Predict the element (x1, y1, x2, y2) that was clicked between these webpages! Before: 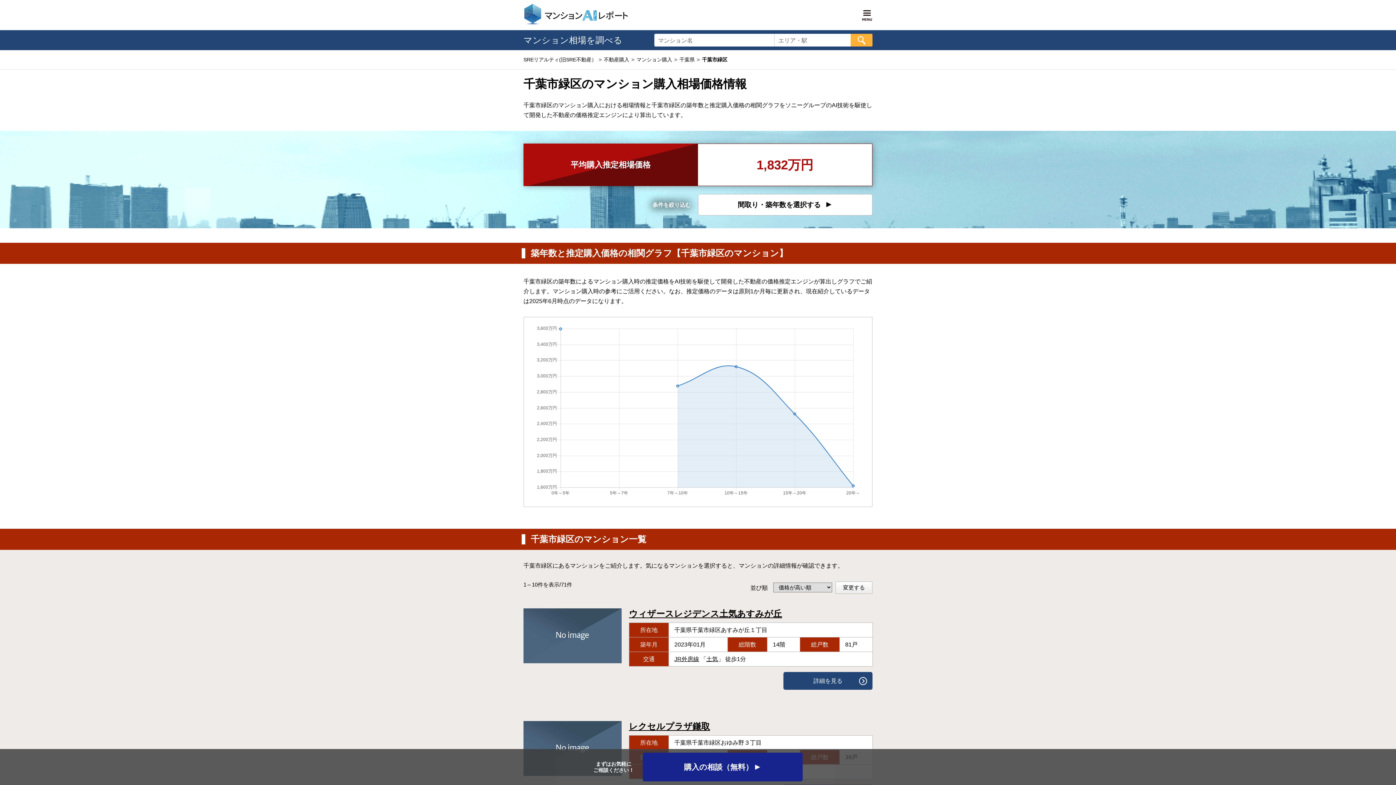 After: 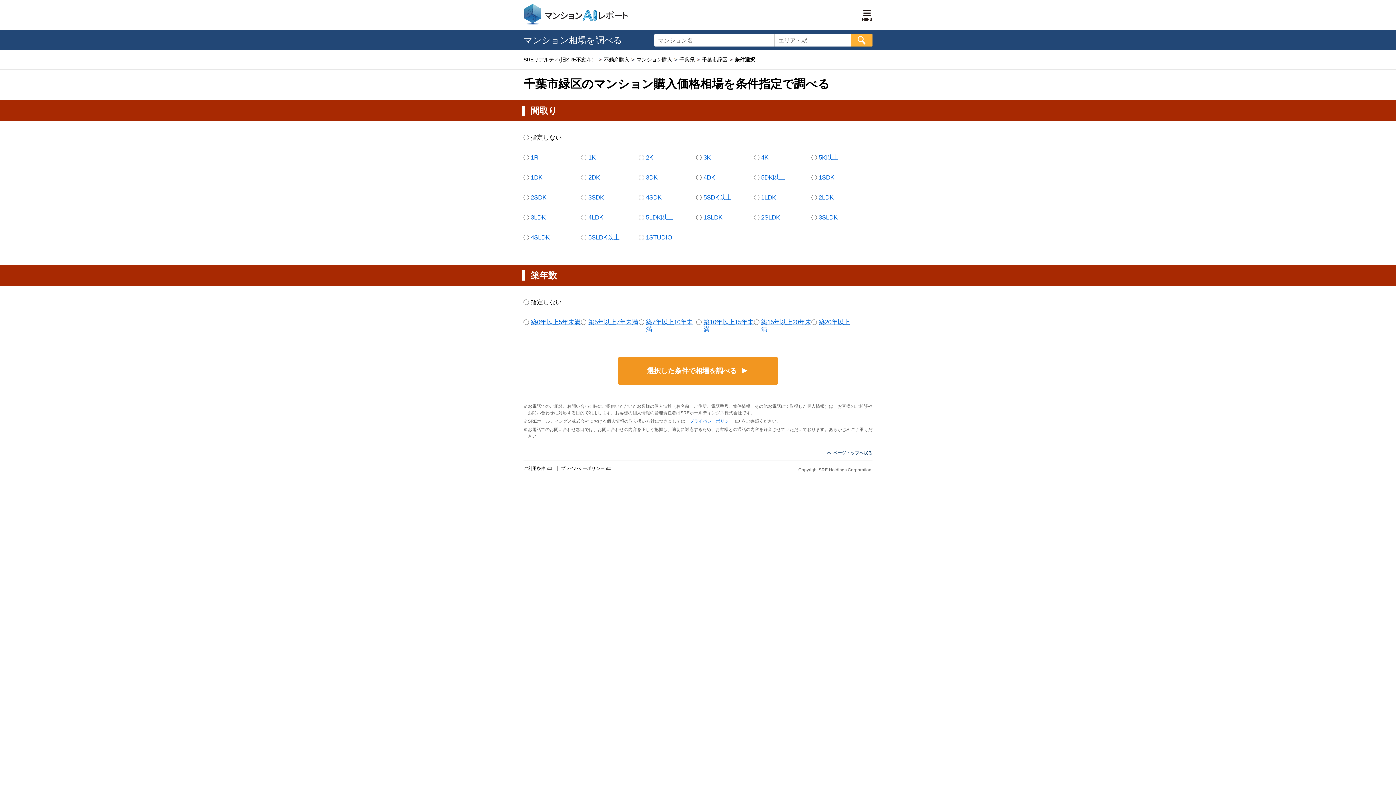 Action: label: 間取り・築年数を選択する bbox: (698, 194, 872, 215)